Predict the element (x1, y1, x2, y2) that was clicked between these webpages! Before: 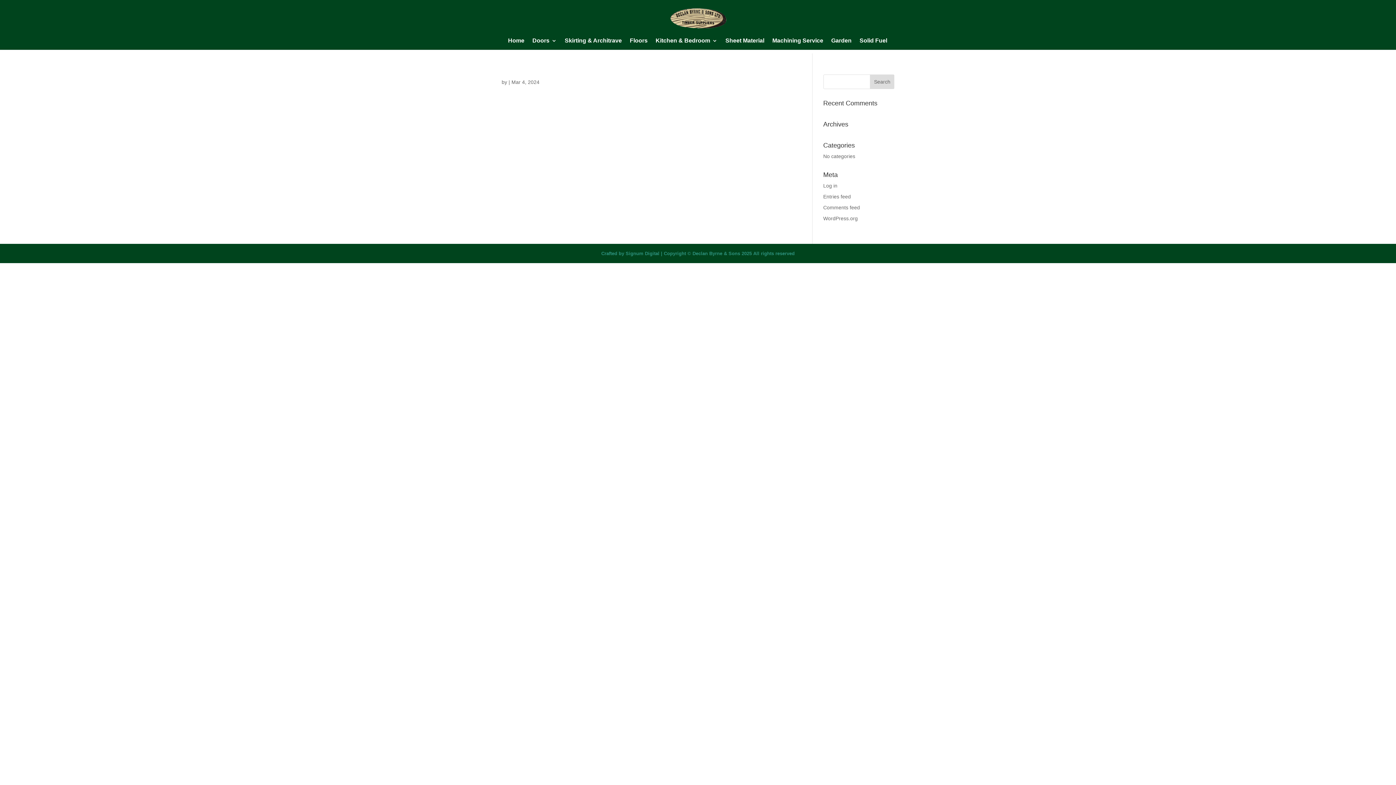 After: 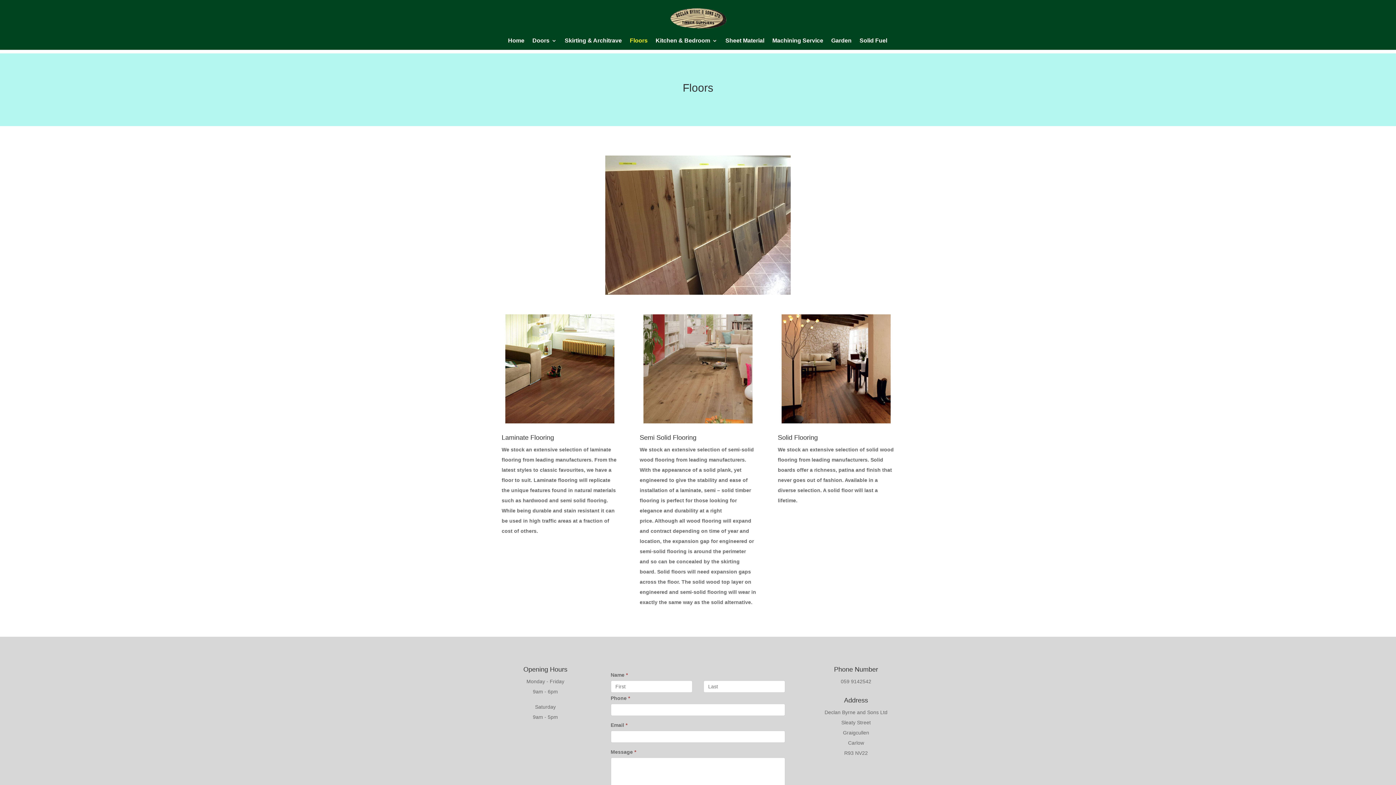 Action: label: Floors bbox: (630, 38, 647, 49)